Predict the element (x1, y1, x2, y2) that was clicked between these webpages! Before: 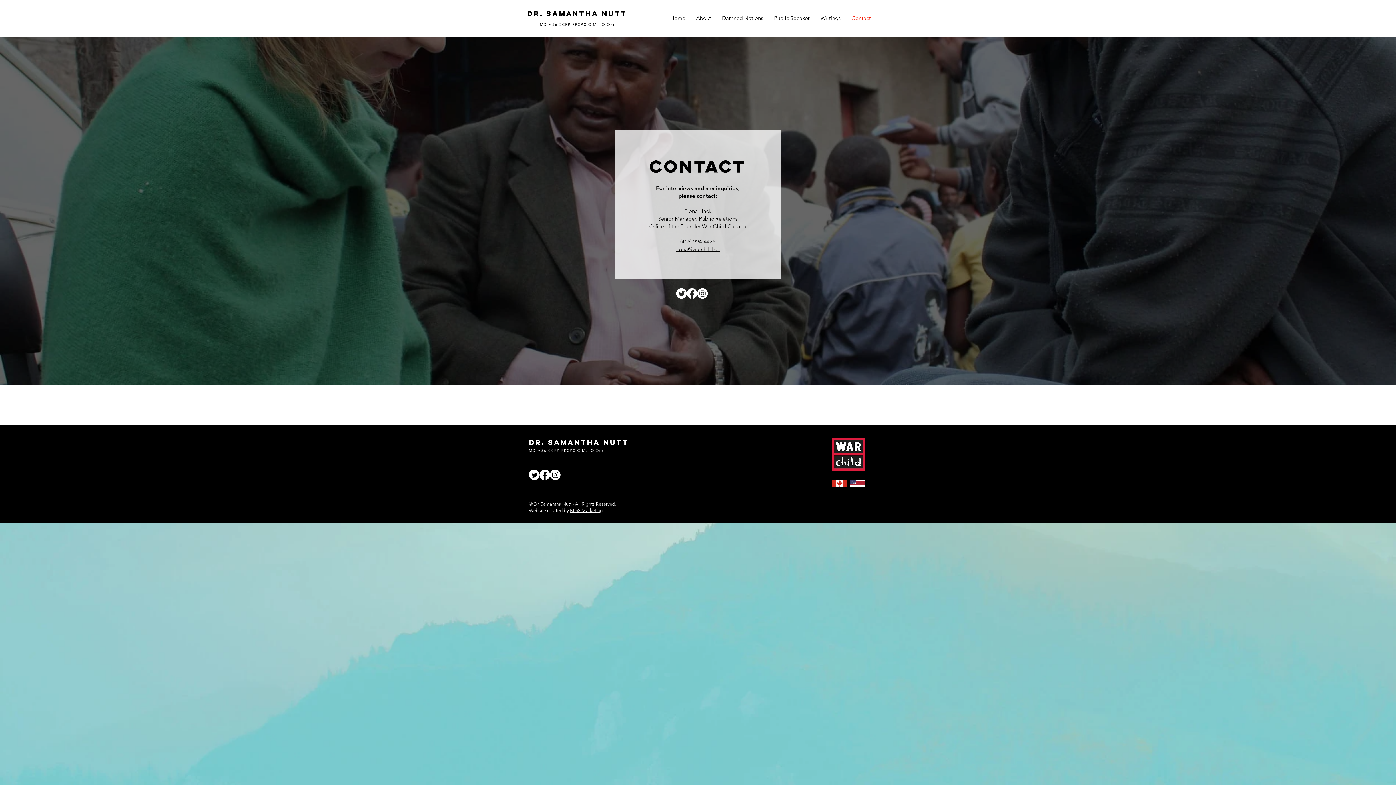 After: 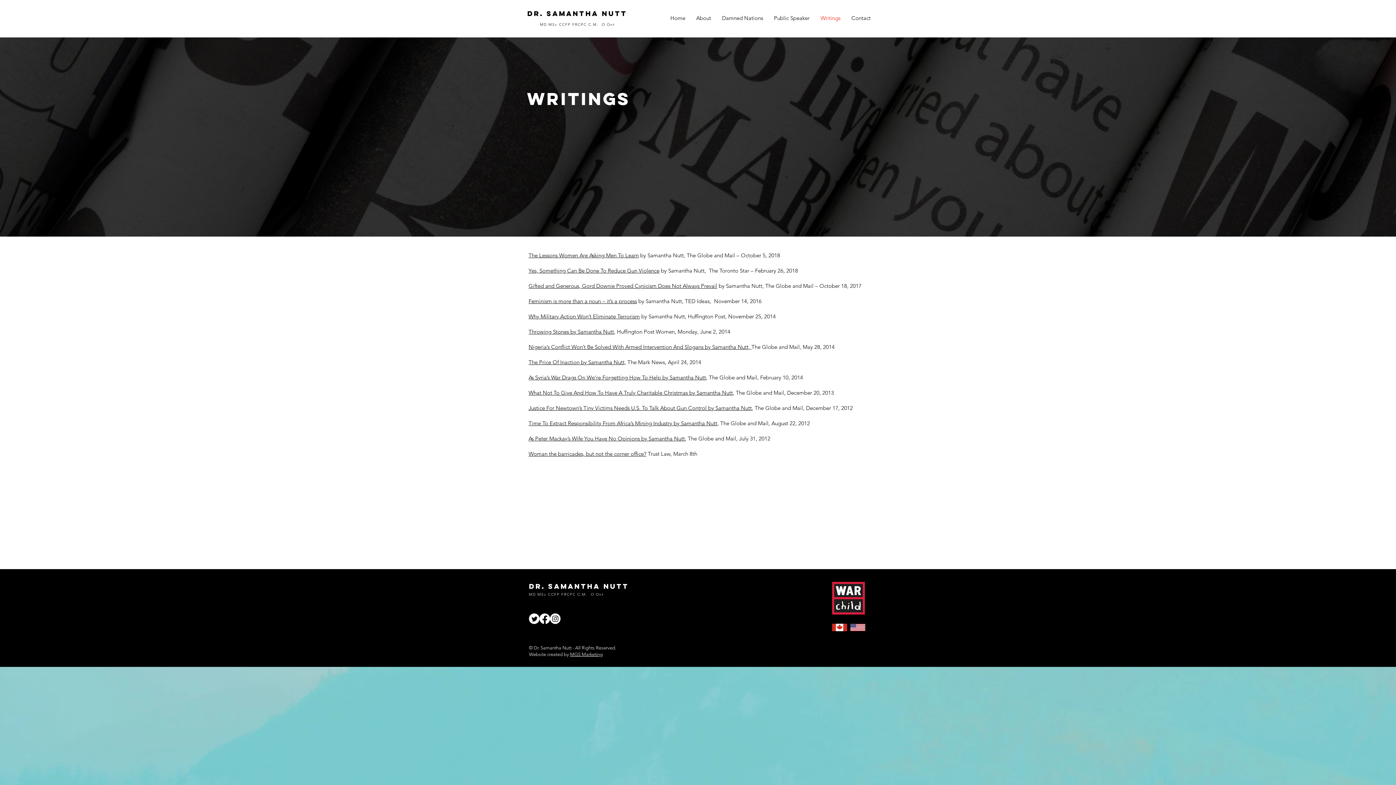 Action: label: Writings bbox: (815, 9, 846, 27)